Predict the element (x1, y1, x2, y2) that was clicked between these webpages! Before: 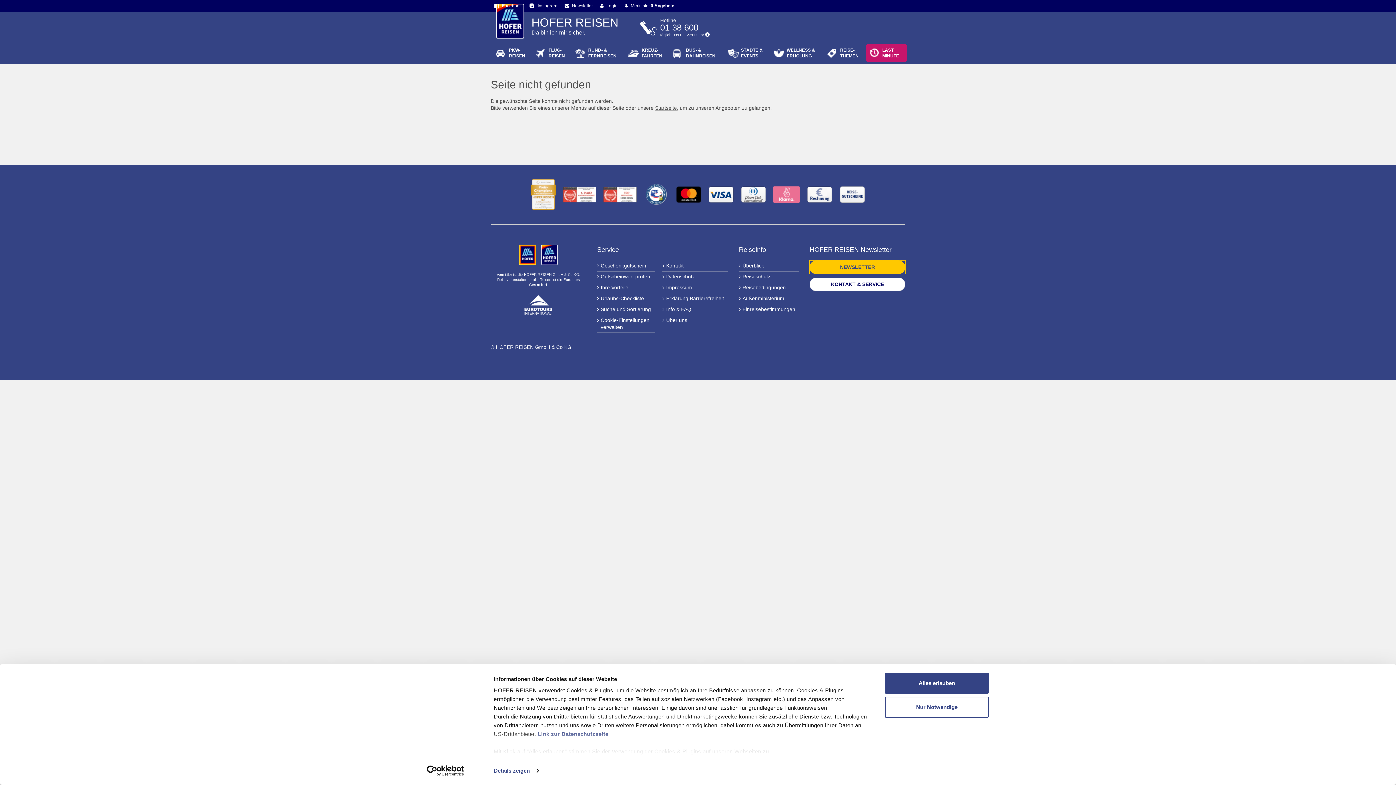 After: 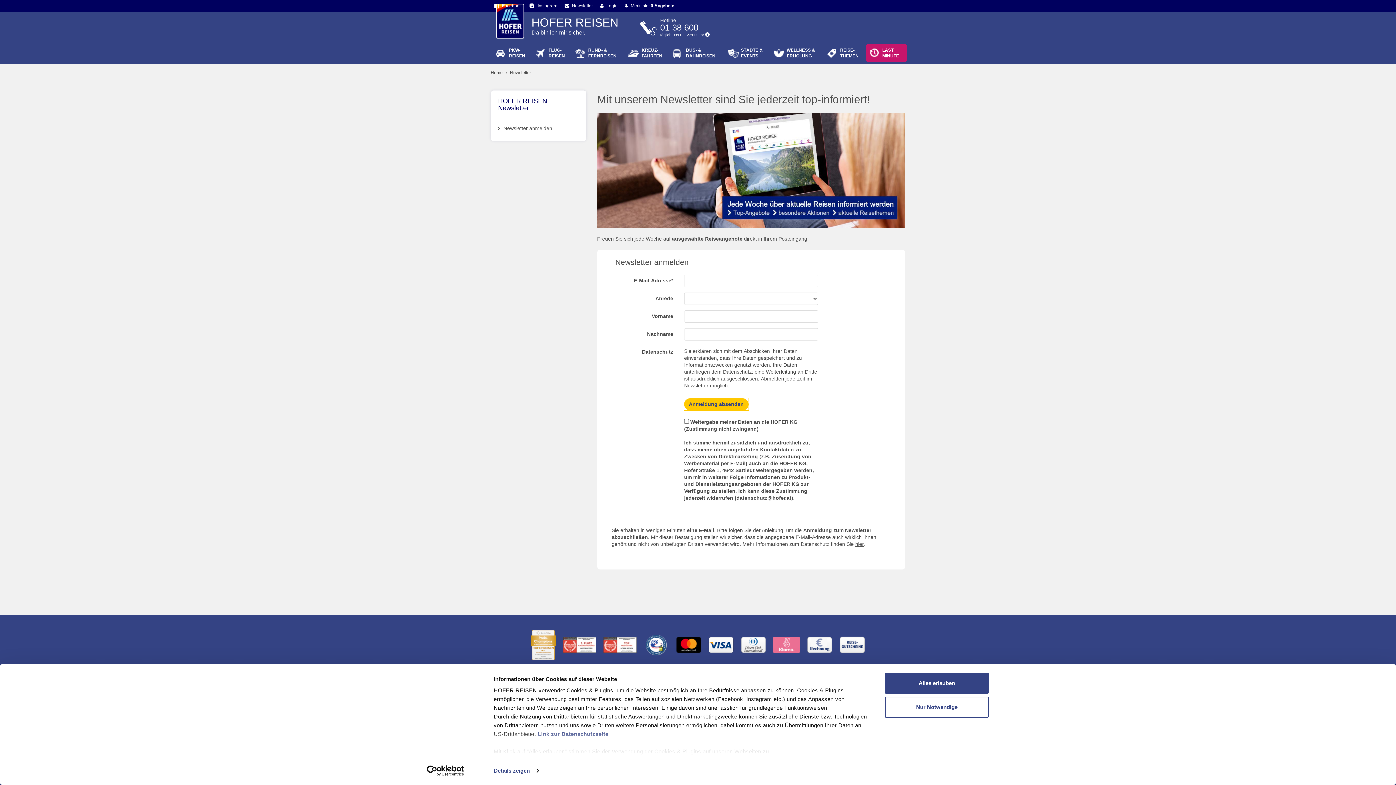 Action: label: Newsletter bbox: (809, 260, 905, 274)